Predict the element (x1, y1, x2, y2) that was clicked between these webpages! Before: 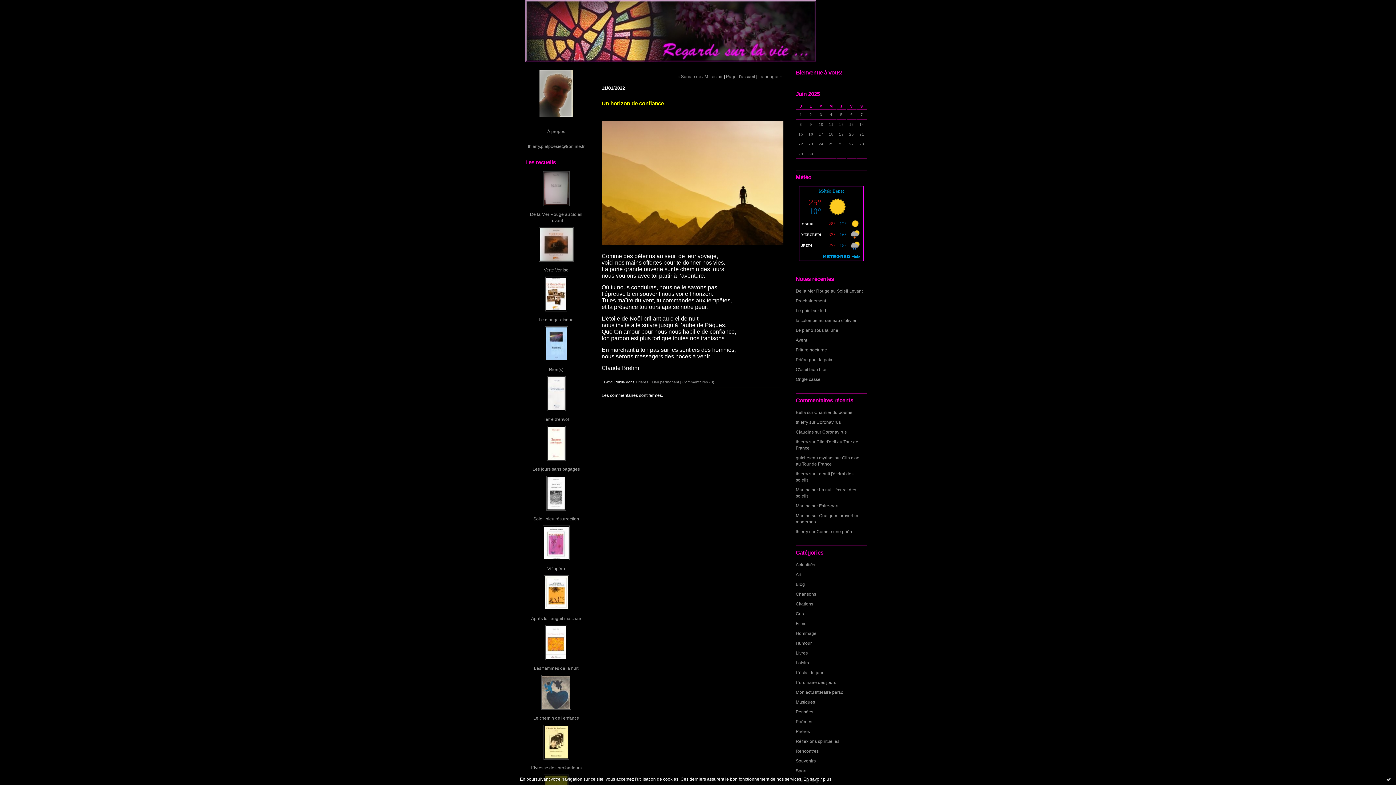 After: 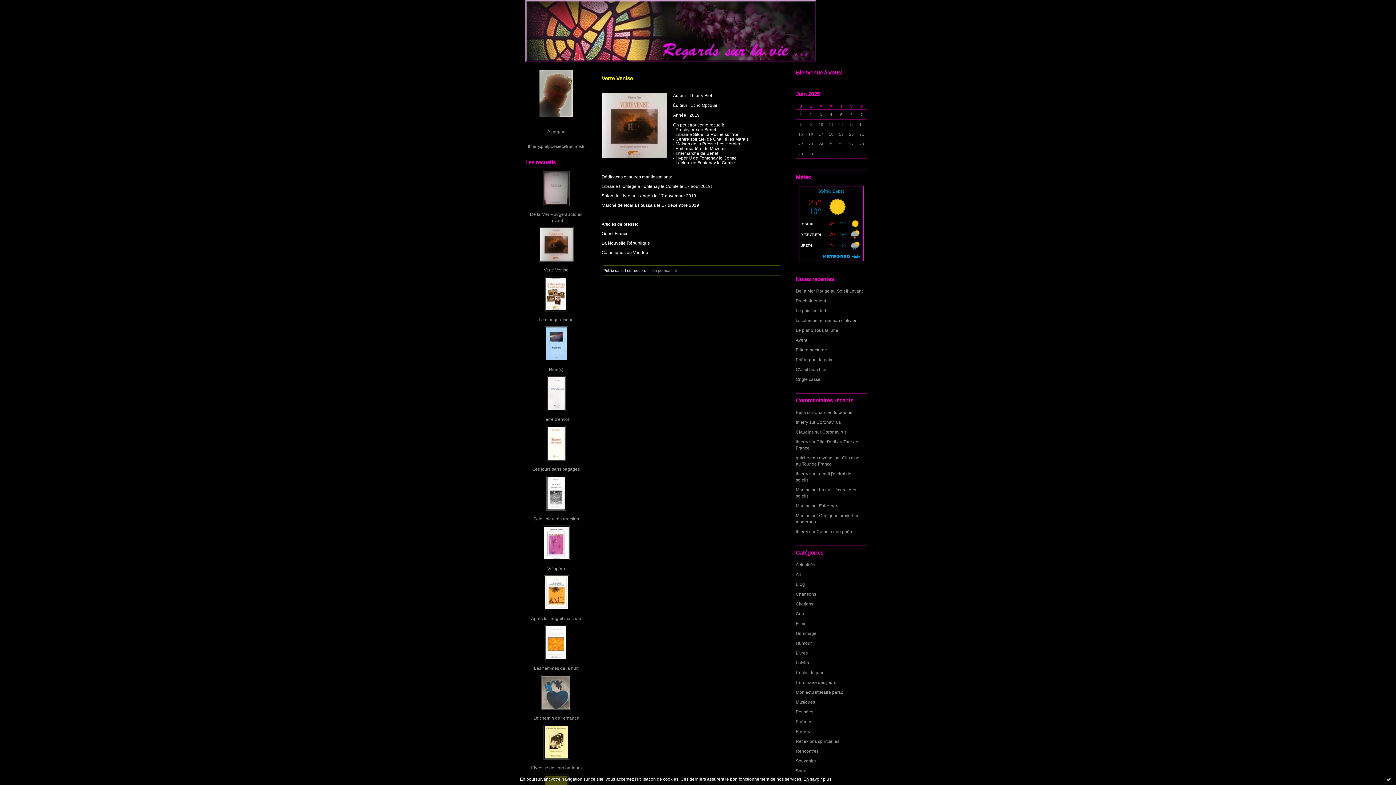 Action: label: Verte Venise bbox: (544, 267, 568, 272)